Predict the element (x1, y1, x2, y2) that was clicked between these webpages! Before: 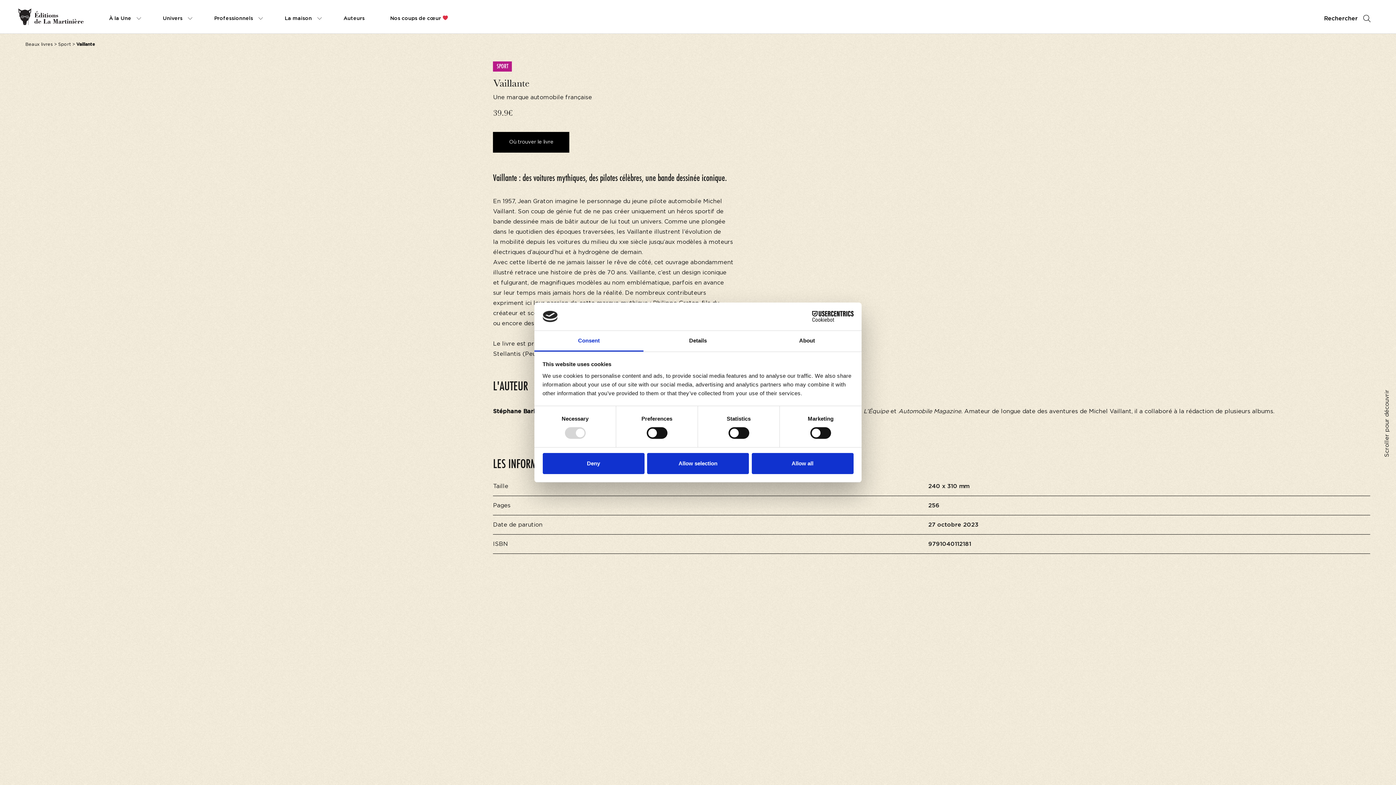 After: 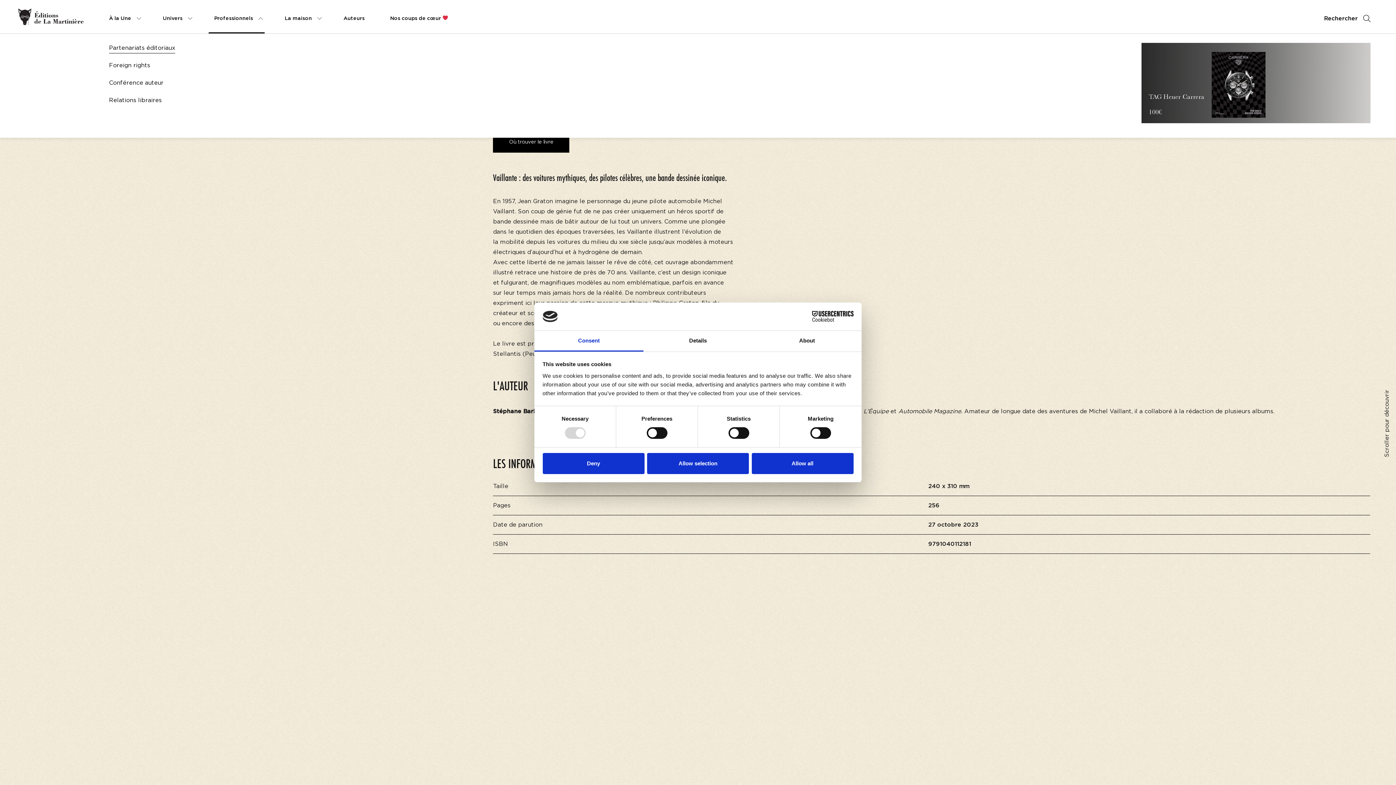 Action: label: Professionnels bbox: (208, 0, 264, 33)